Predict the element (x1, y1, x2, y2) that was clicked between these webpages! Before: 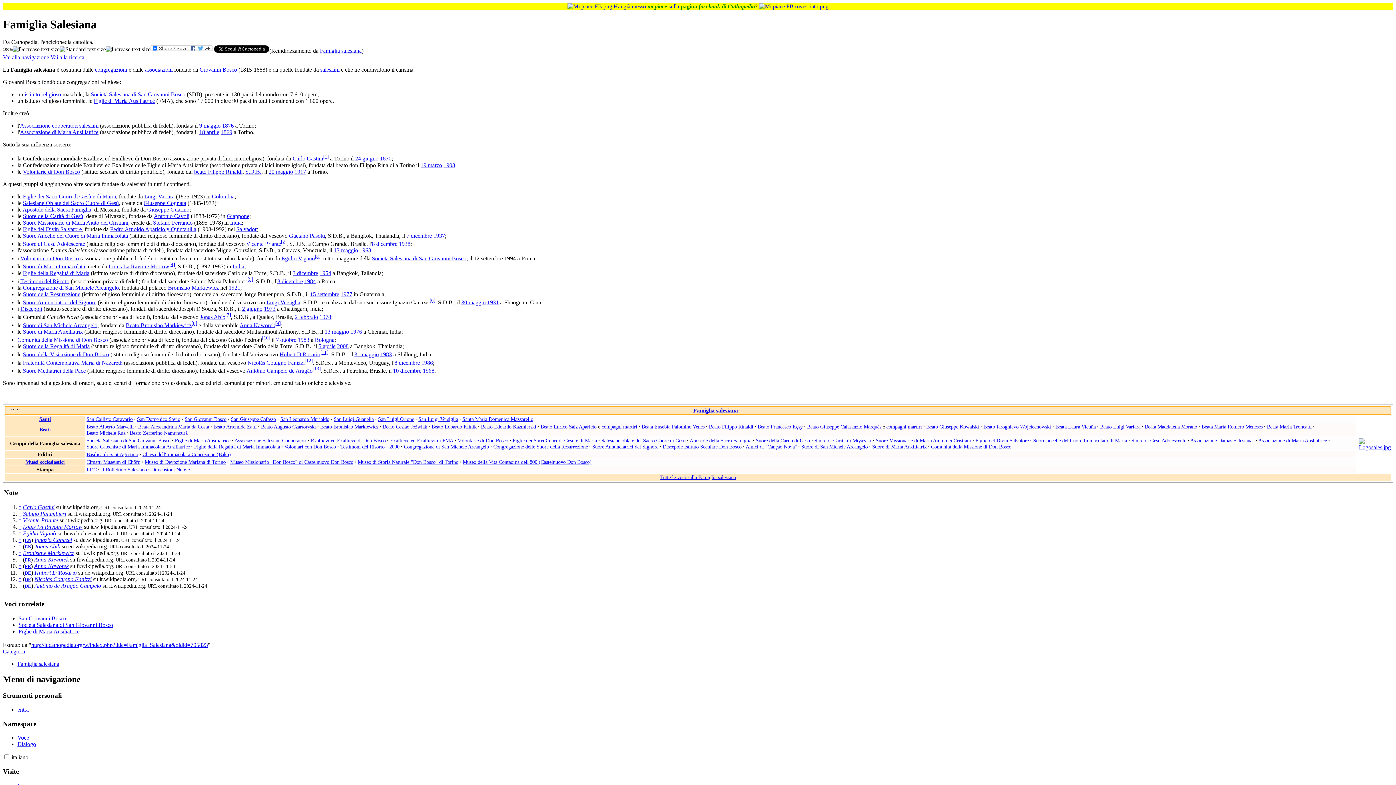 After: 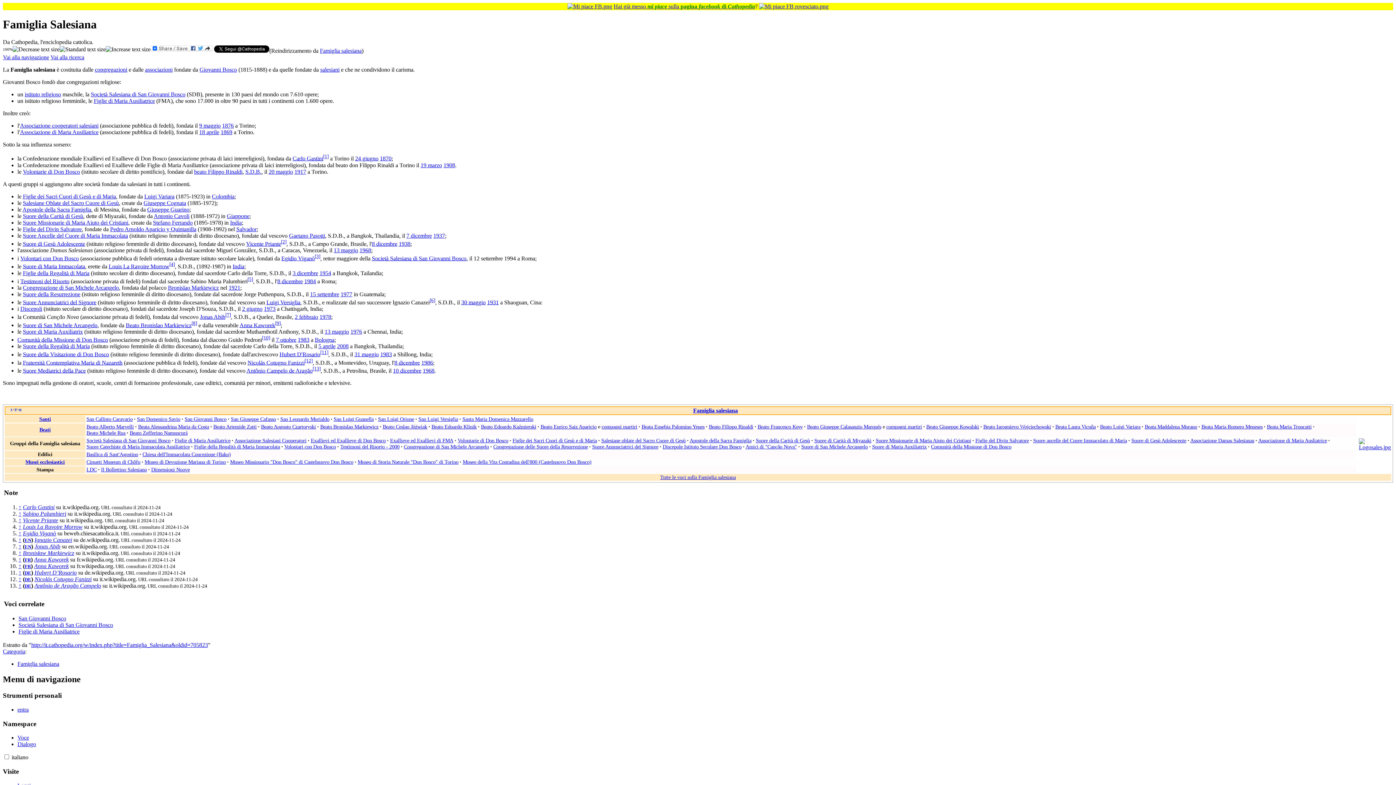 Action: label: Anna Kaworek bbox: (34, 563, 68, 569)